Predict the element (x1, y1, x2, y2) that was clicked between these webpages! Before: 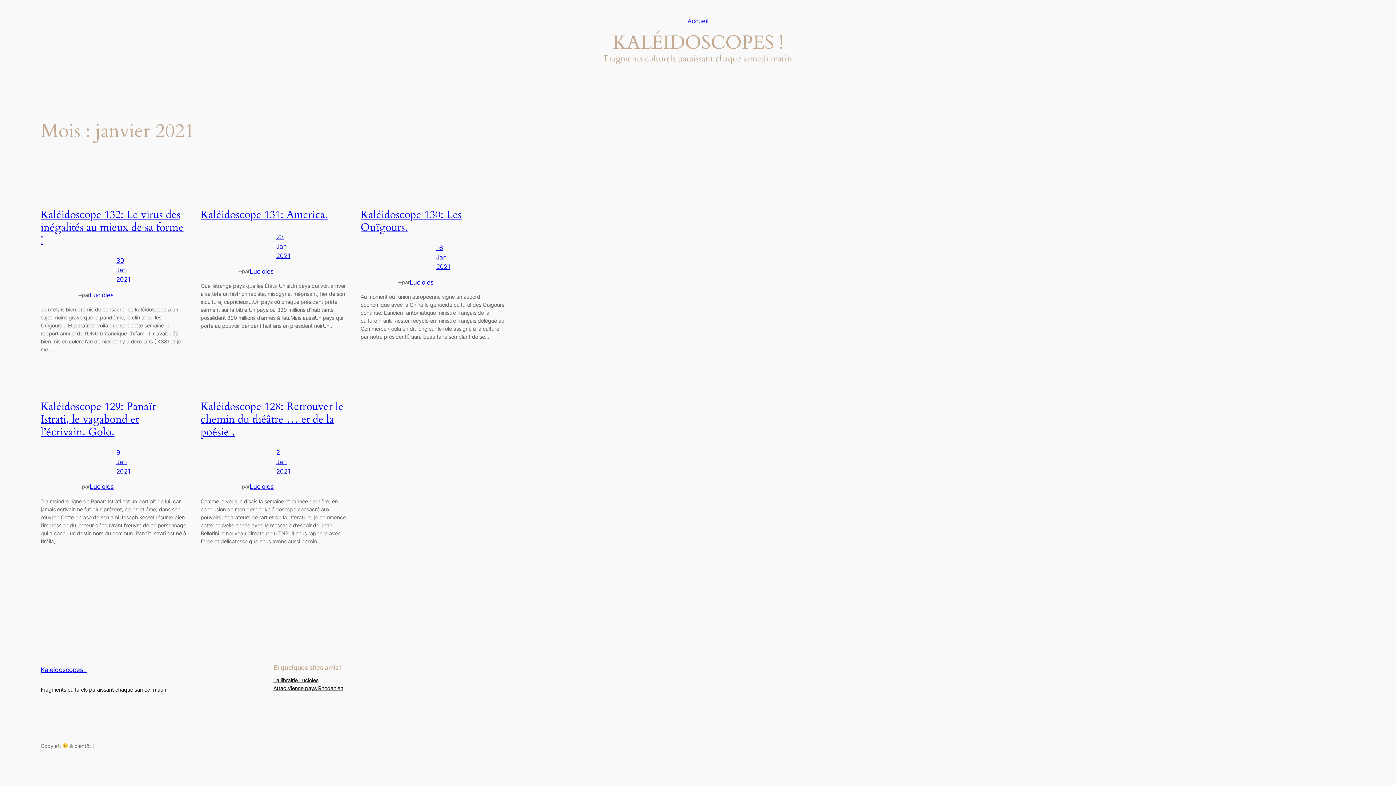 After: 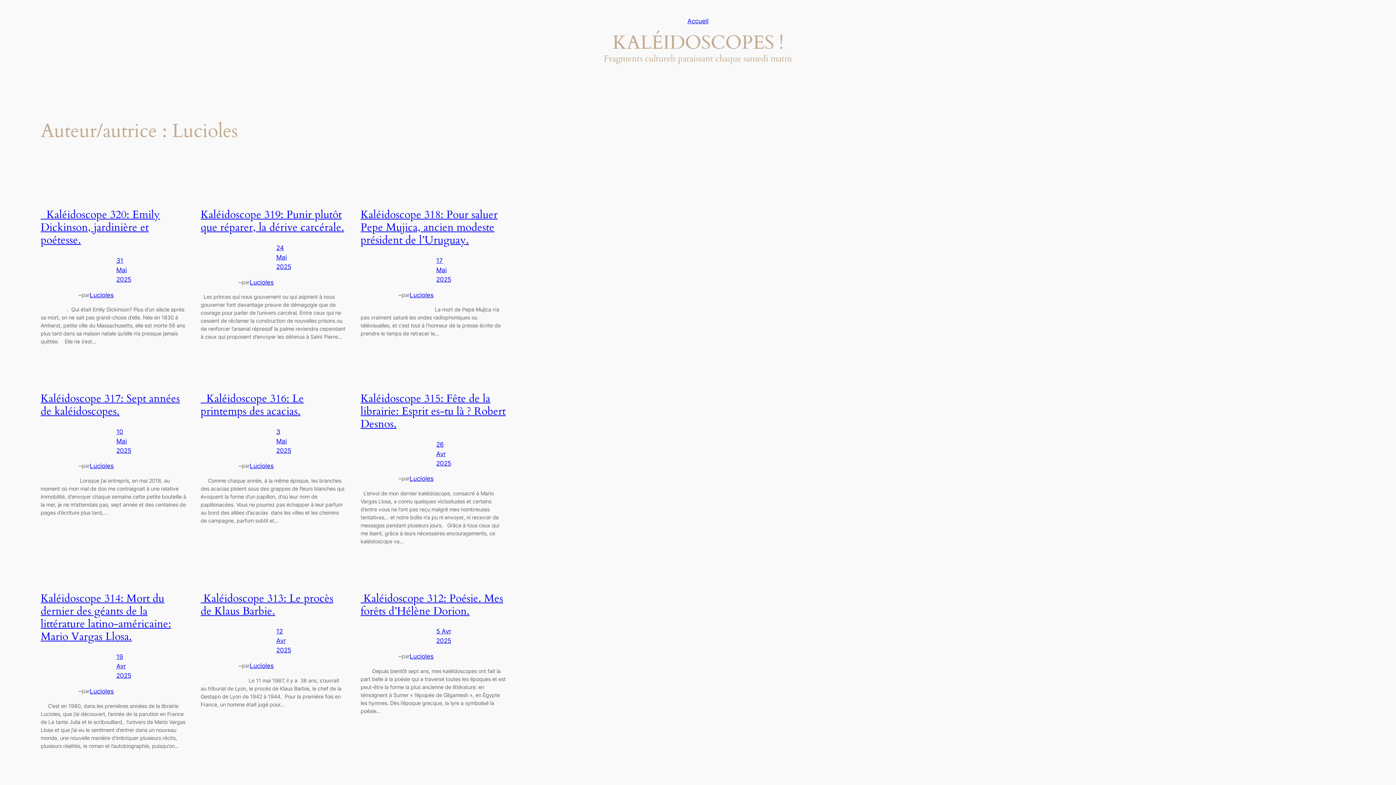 Action: bbox: (409, 278, 433, 286) label: Lucioles